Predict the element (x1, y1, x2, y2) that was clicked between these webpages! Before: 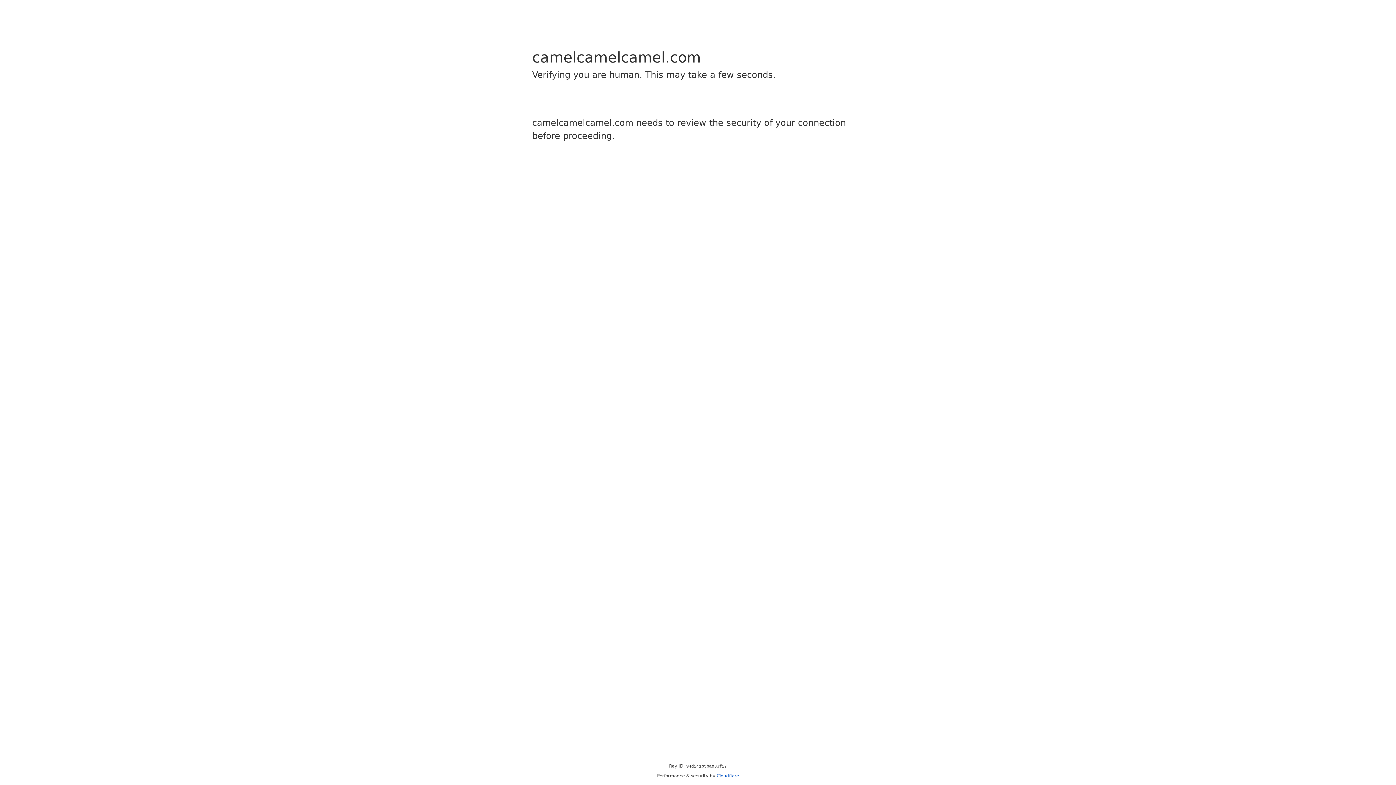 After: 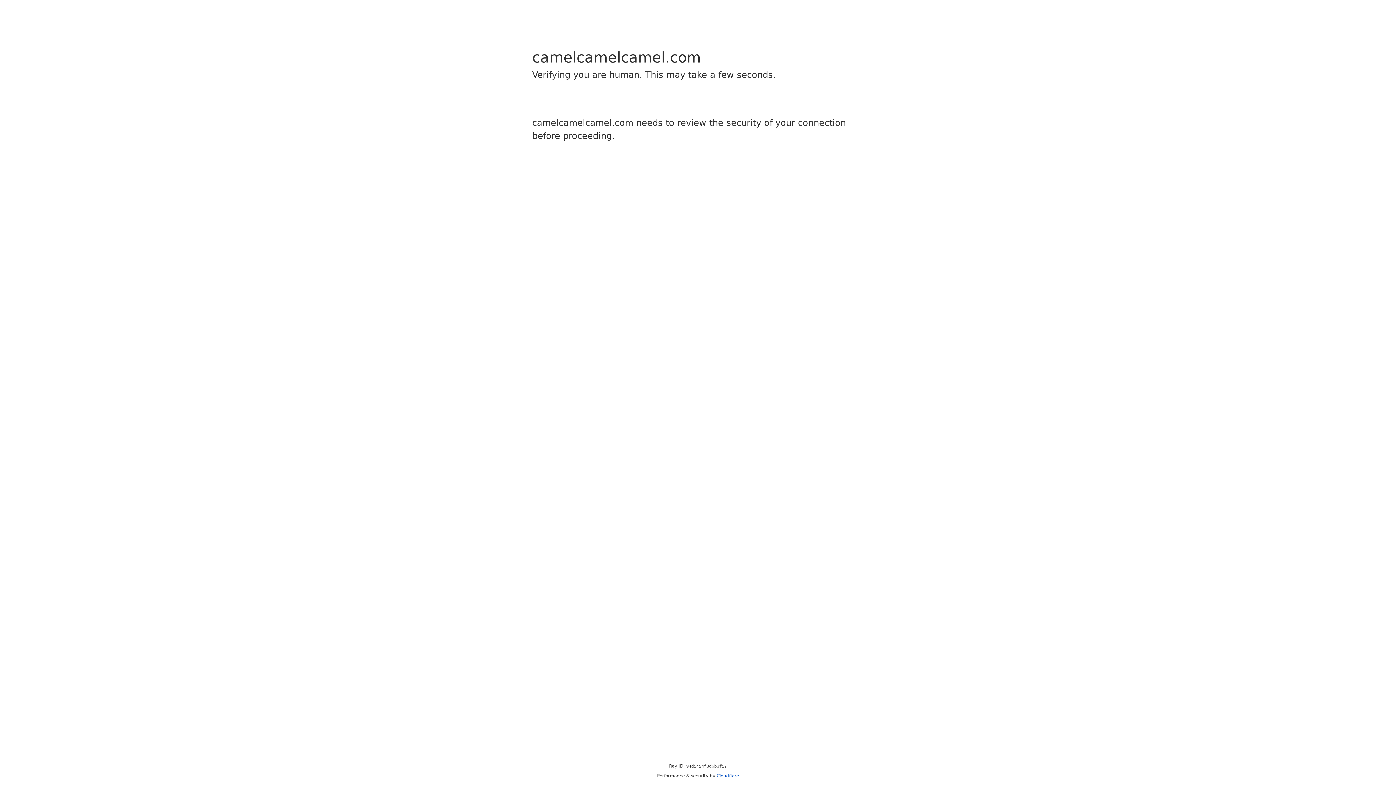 Action: bbox: (716, 773, 739, 778) label: Cloudflare